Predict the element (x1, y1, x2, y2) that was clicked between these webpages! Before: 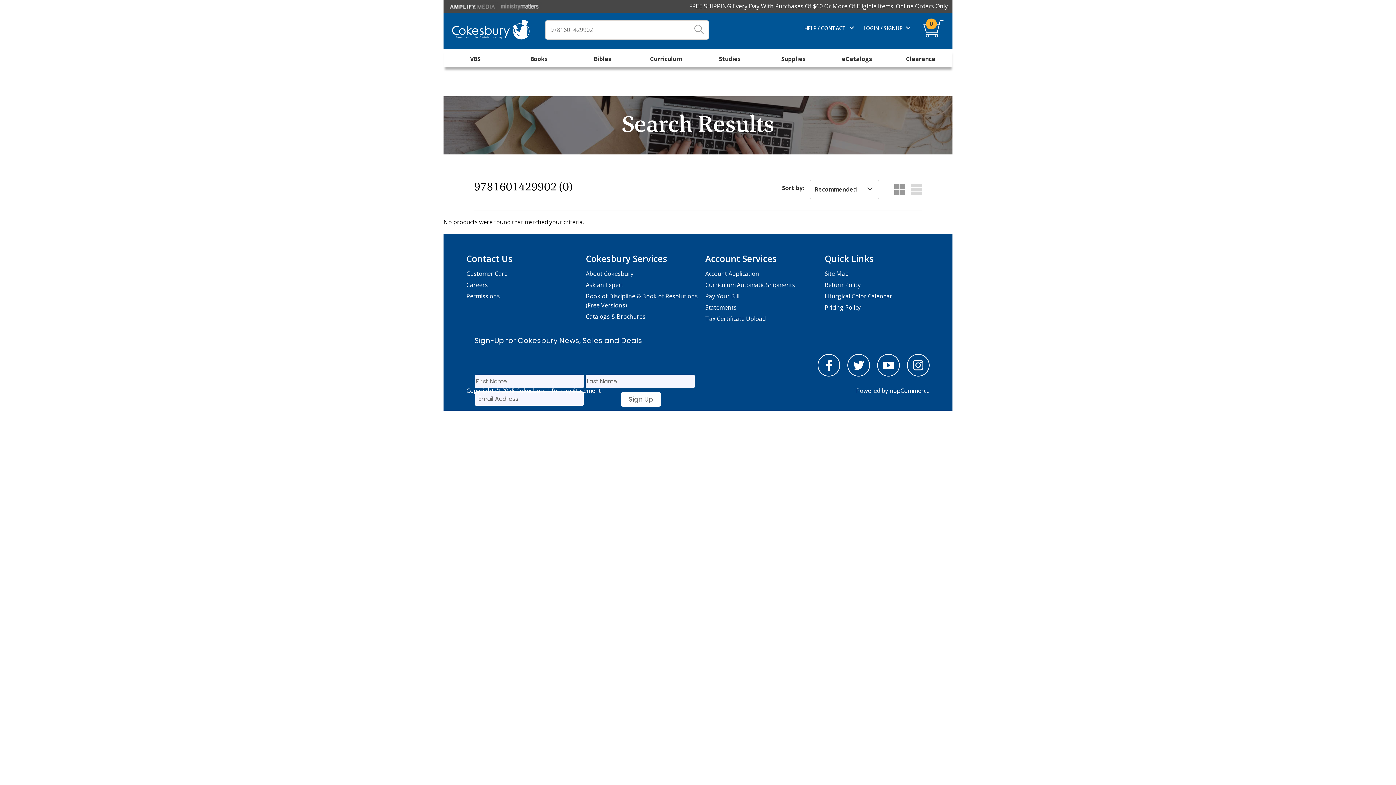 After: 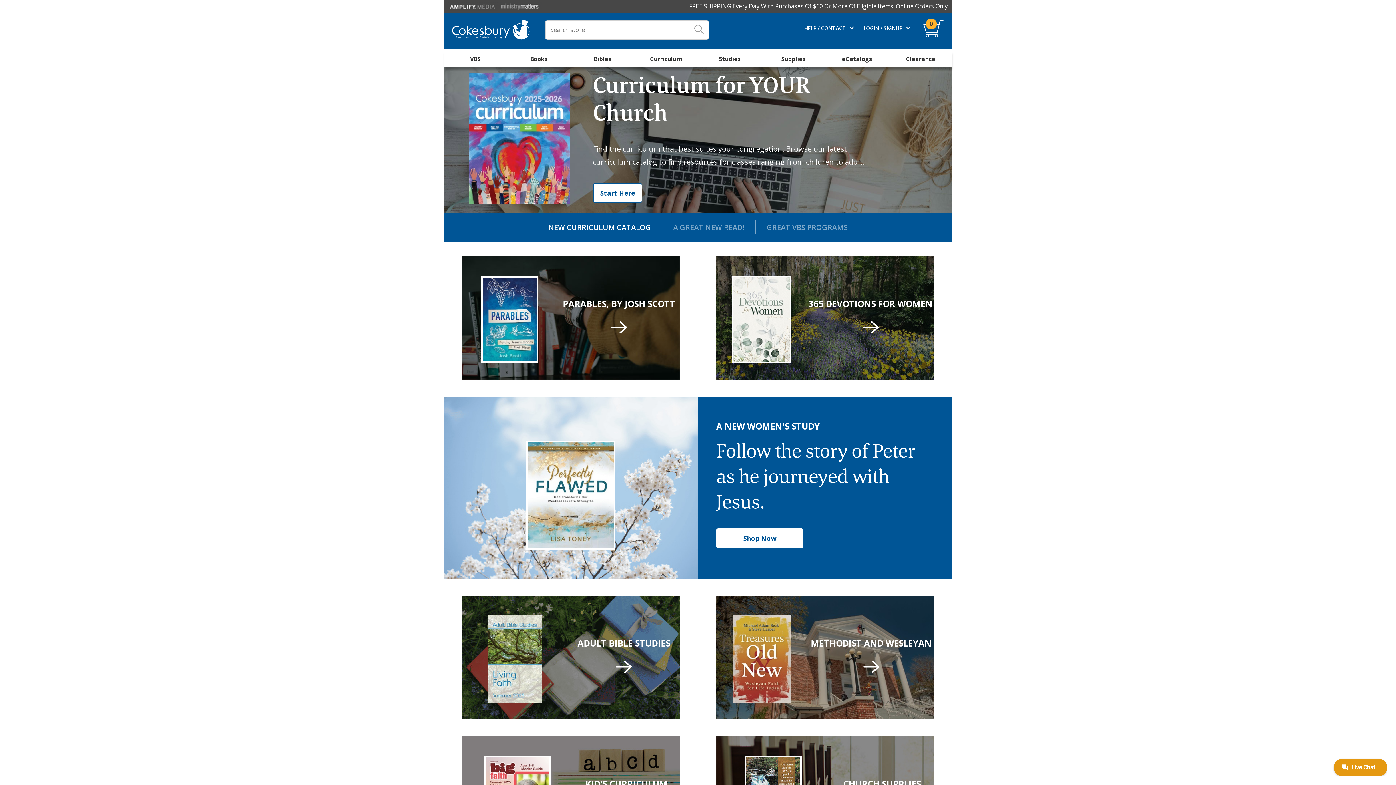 Action: bbox: (450, 18, 530, 43)